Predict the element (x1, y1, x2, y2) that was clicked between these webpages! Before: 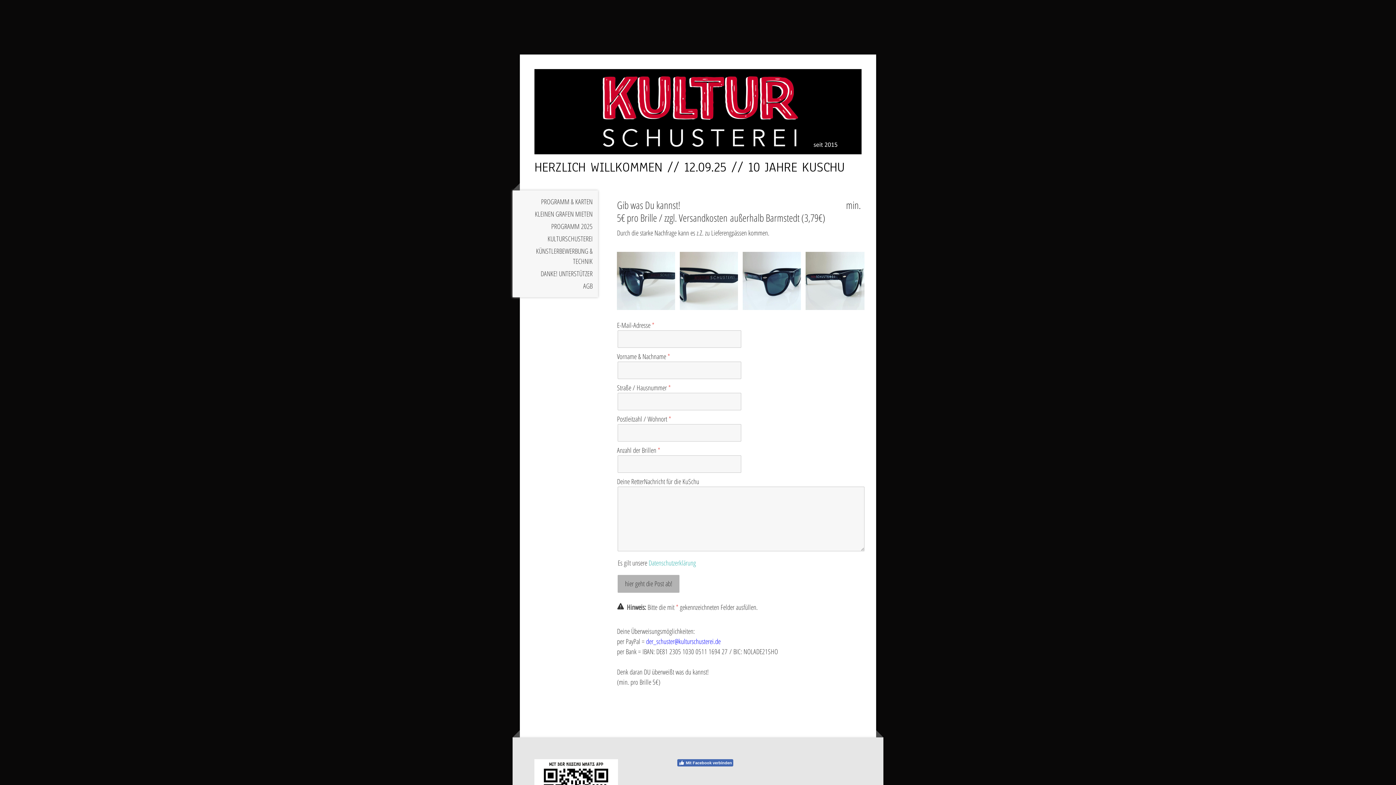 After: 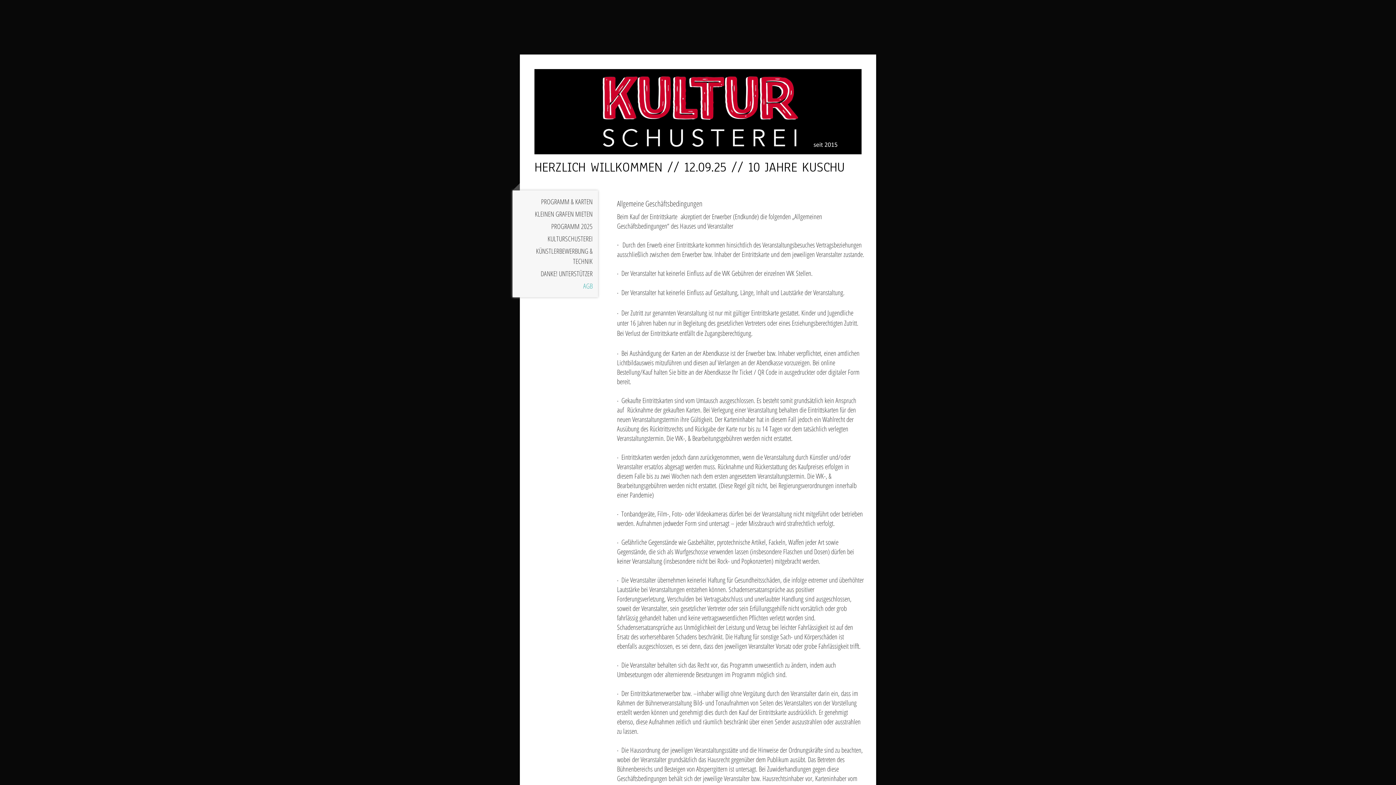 Action: bbox: (512, 280, 598, 292) label: AGB